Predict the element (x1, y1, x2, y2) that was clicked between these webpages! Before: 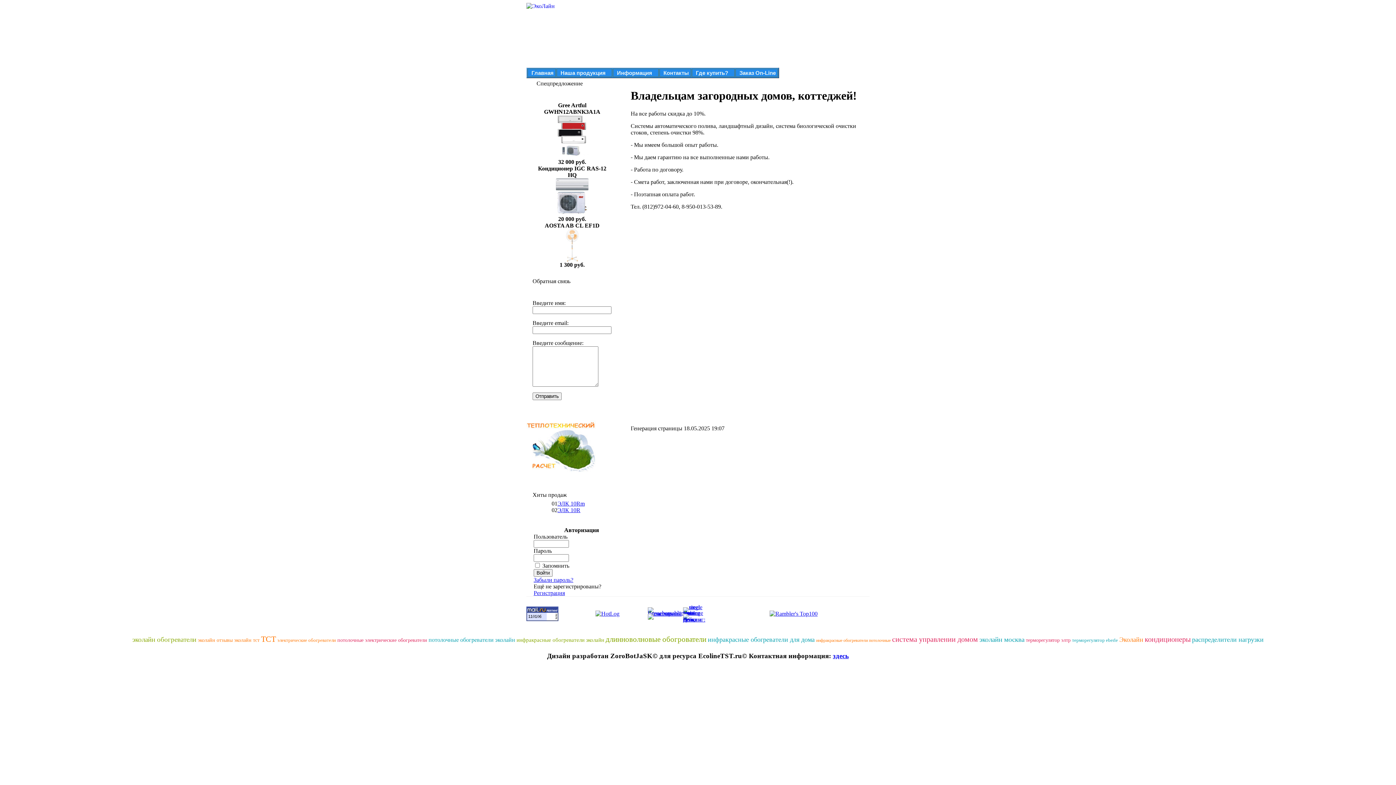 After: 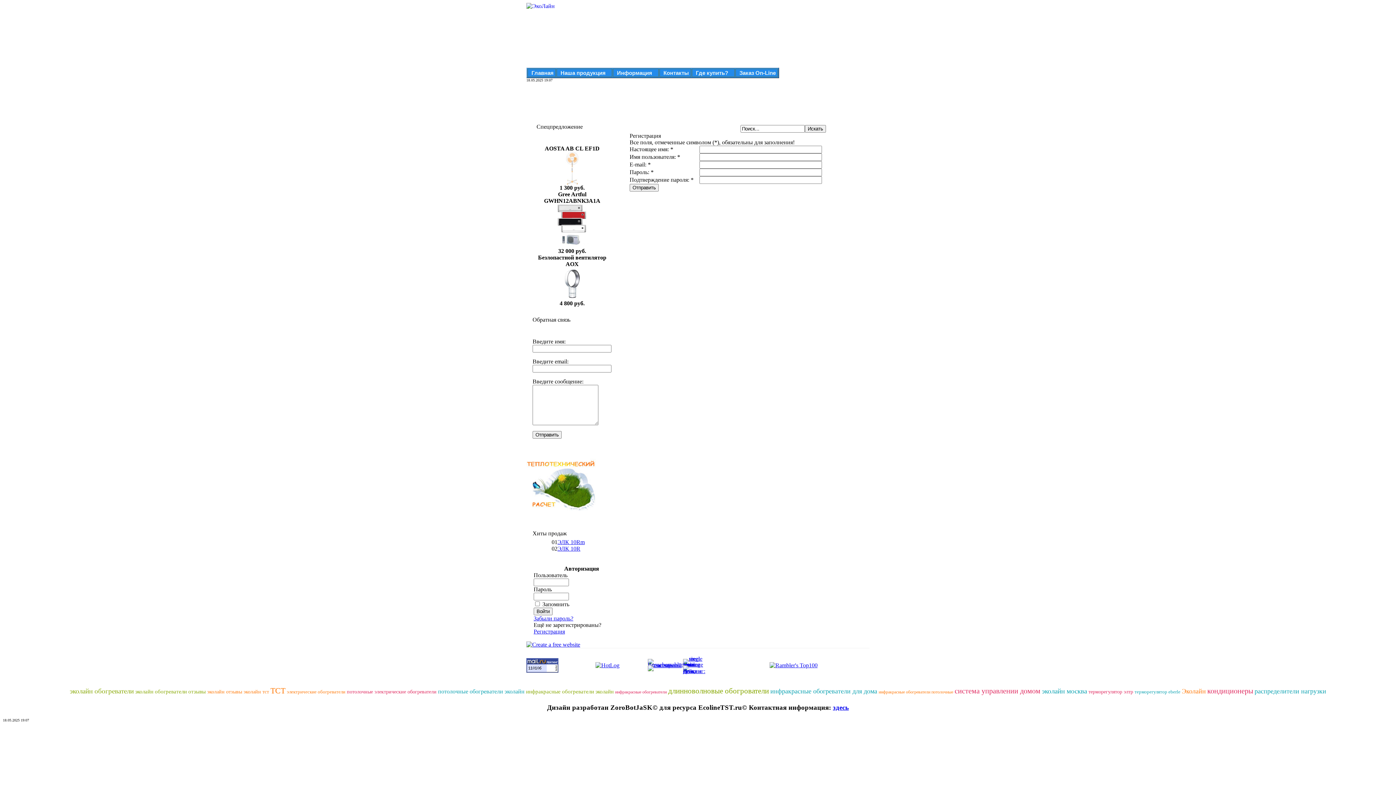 Action: label: Регистрация bbox: (533, 590, 565, 596)